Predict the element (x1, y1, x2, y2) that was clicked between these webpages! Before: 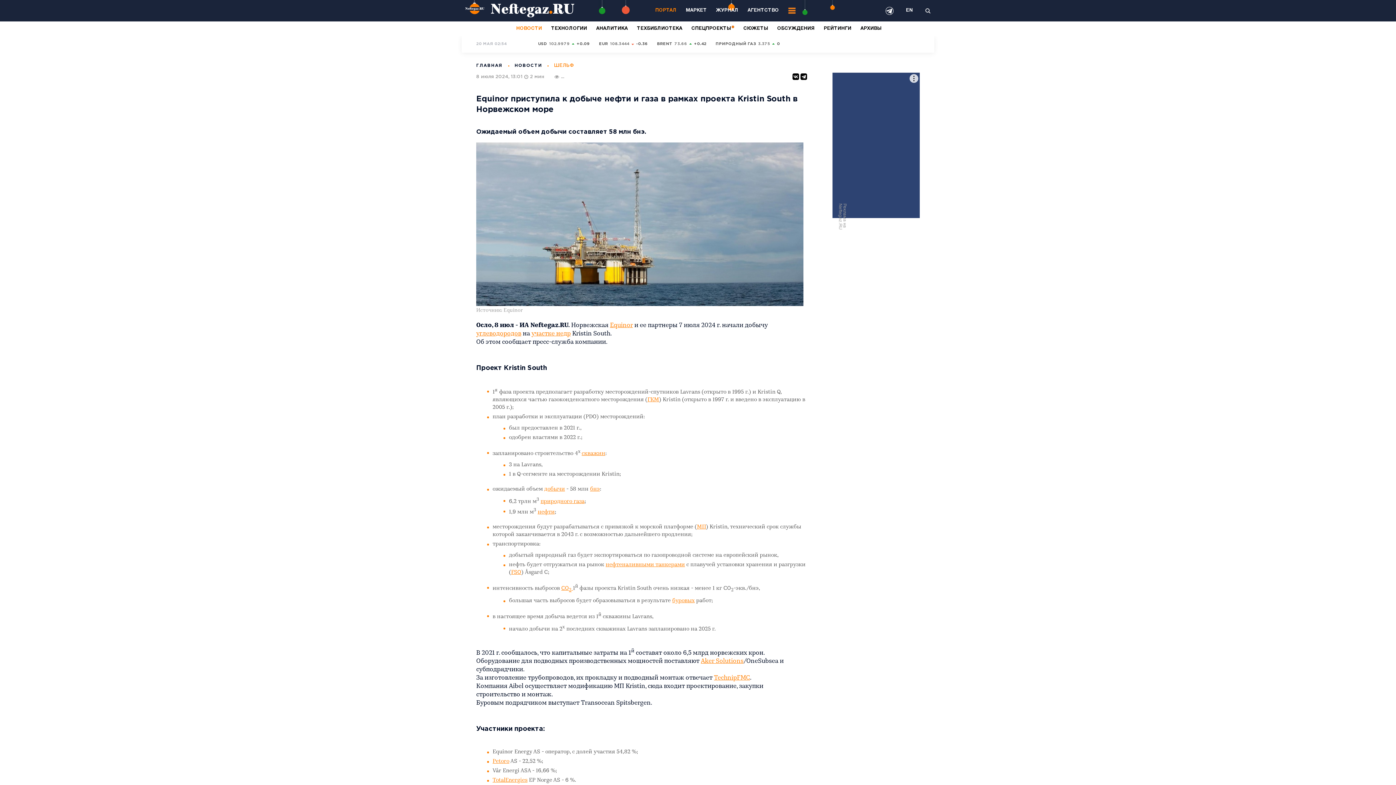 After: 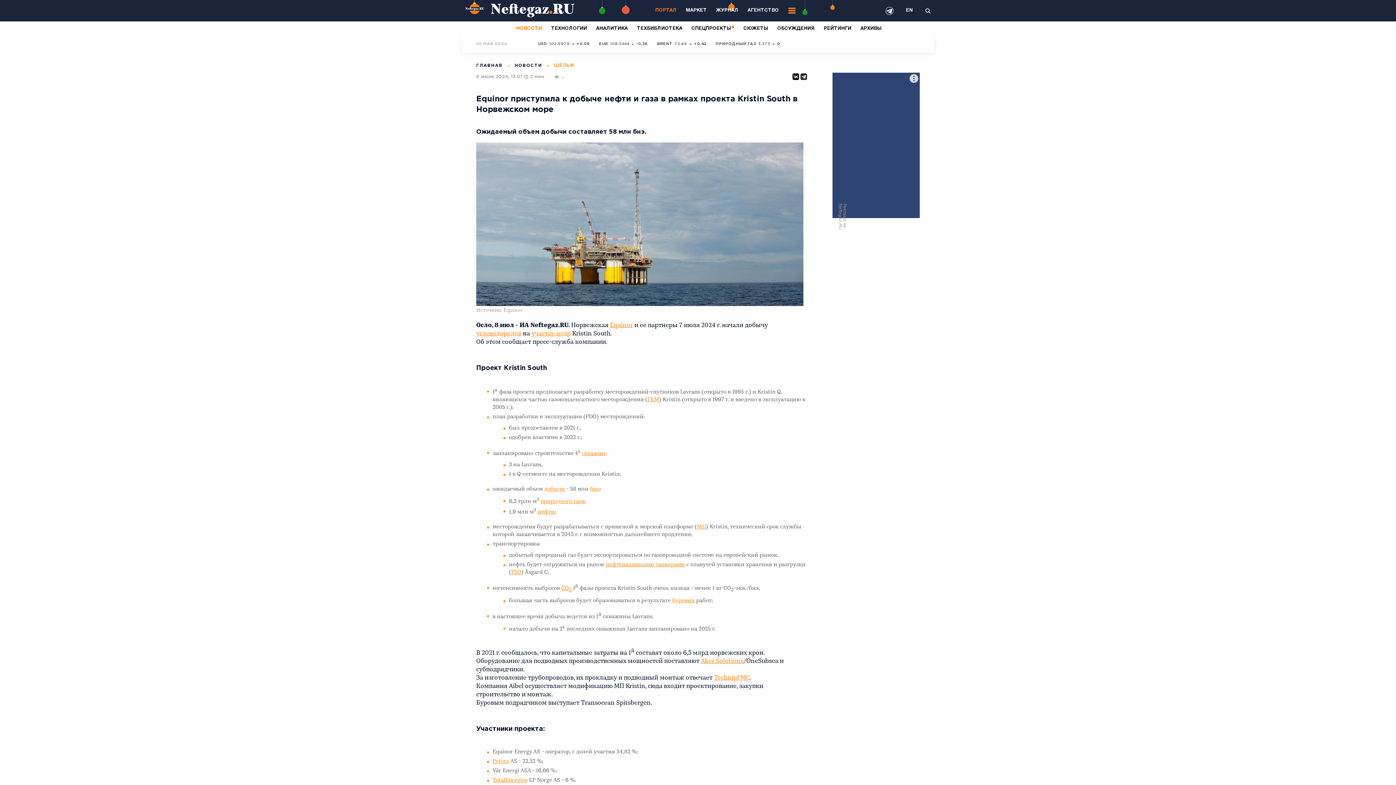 Action: bbox: (800, 72, 807, 80)